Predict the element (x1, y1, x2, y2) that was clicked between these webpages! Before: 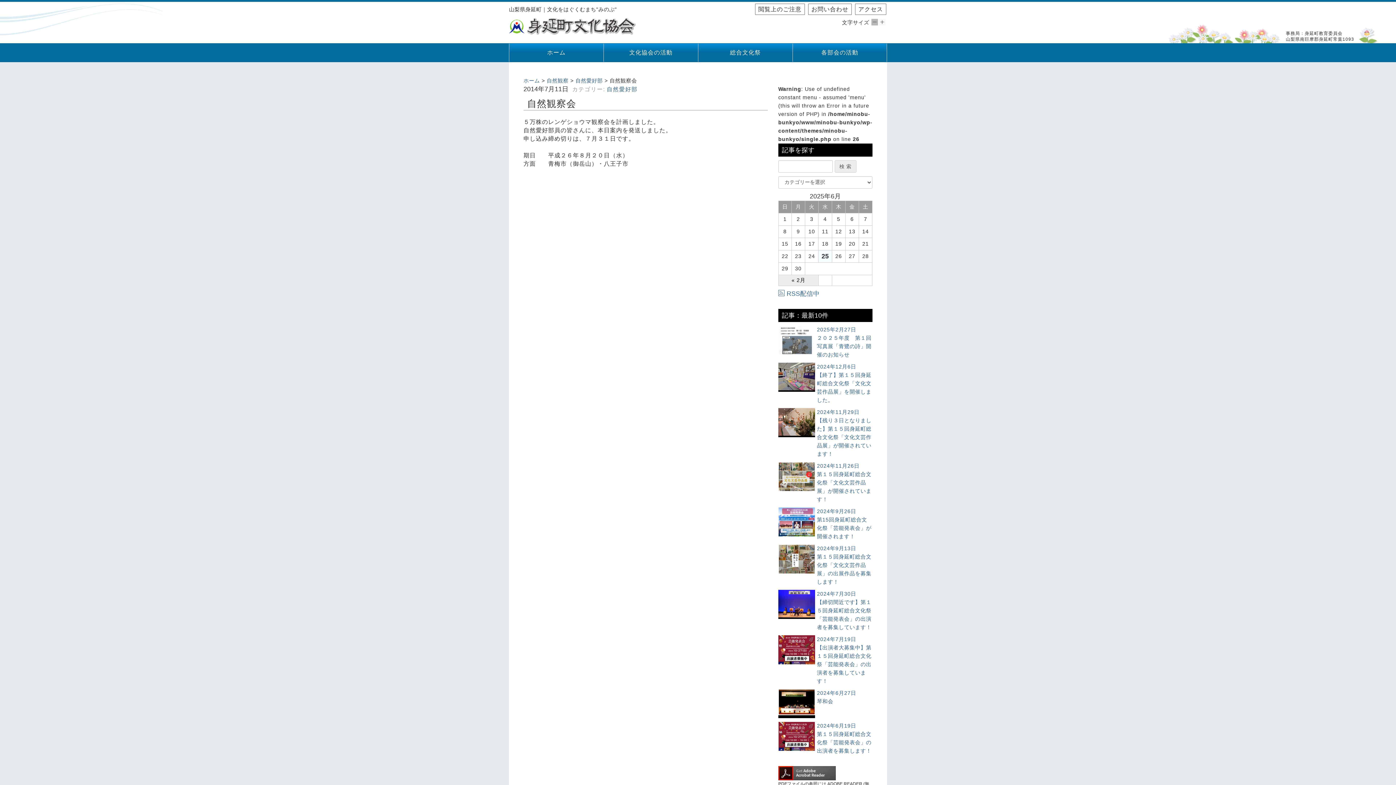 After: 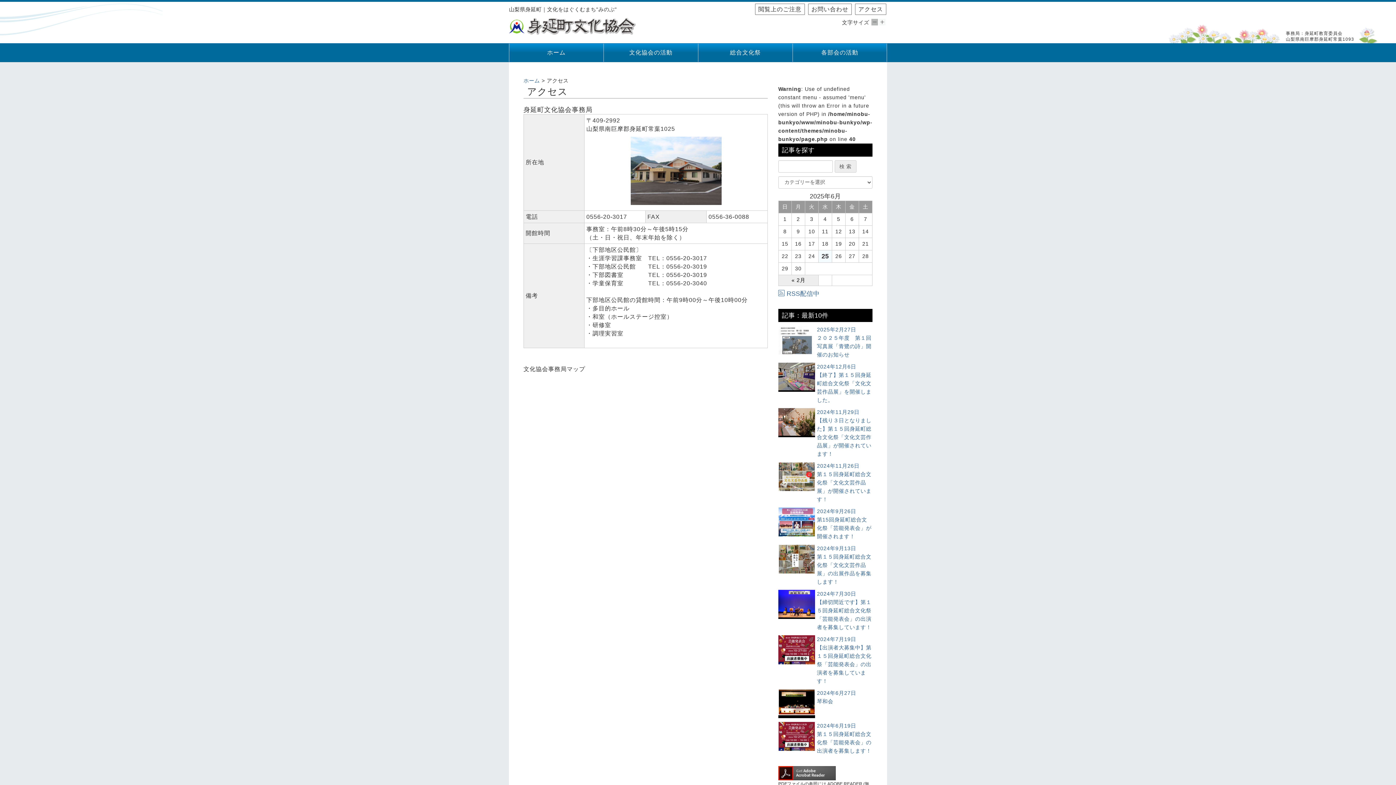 Action: bbox: (855, 3, 886, 14) label: アクセス